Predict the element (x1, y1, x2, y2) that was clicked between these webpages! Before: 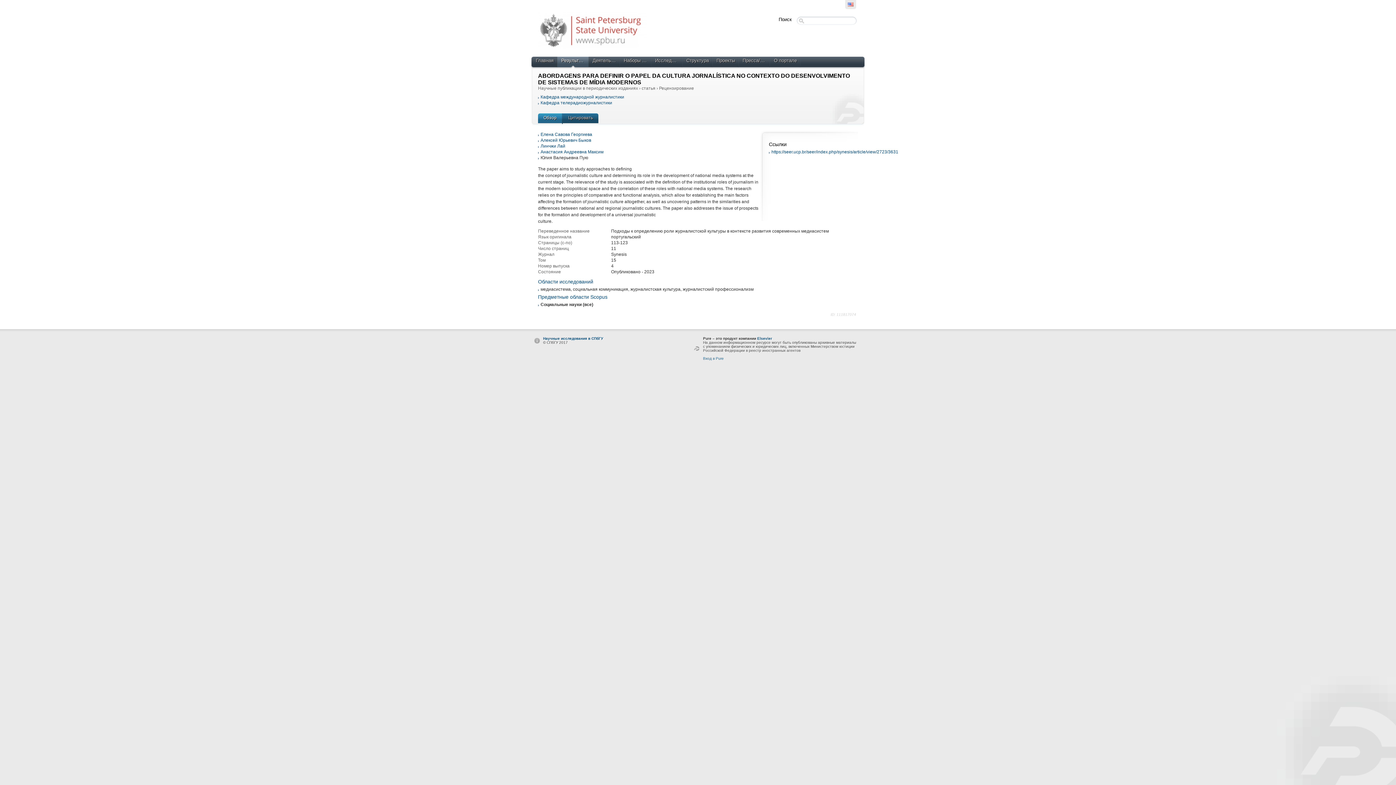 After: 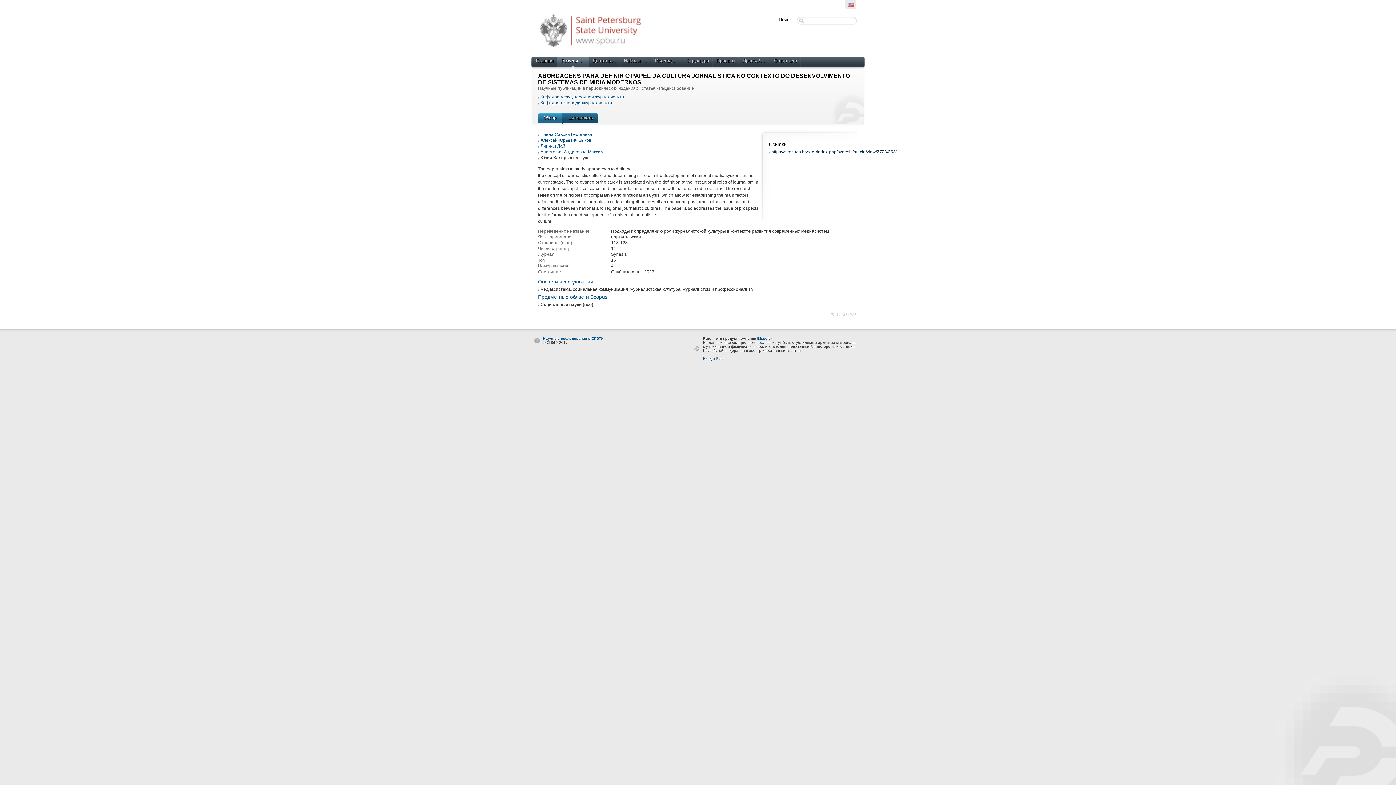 Action: bbox: (771, 149, 898, 154) label: https://seer.ucp.br/seer/index.php/synesis/article/view/2723/3631